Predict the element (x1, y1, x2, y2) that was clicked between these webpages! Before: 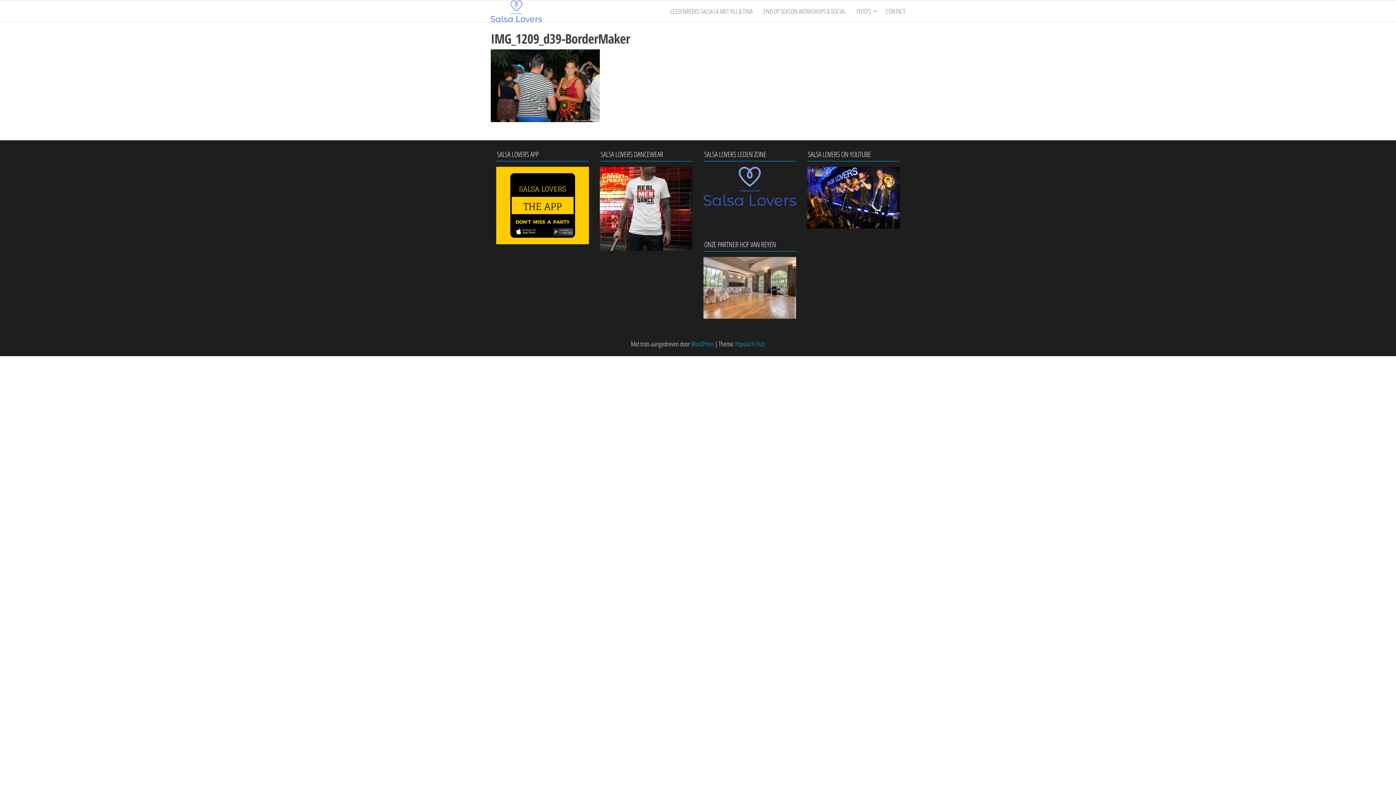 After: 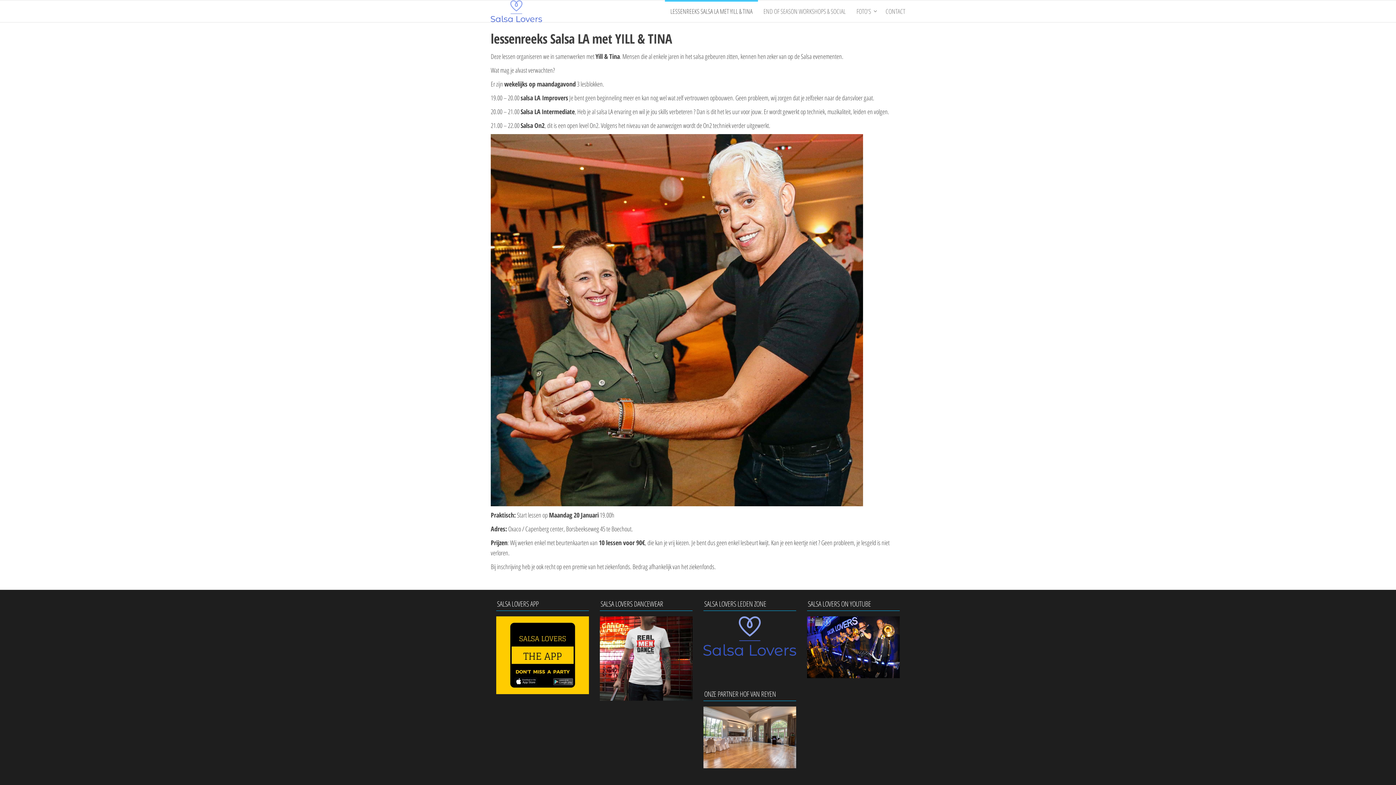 Action: label: LESSENREEKS SALSA LA MET YILL & TINA bbox: (665, 0, 758, 22)